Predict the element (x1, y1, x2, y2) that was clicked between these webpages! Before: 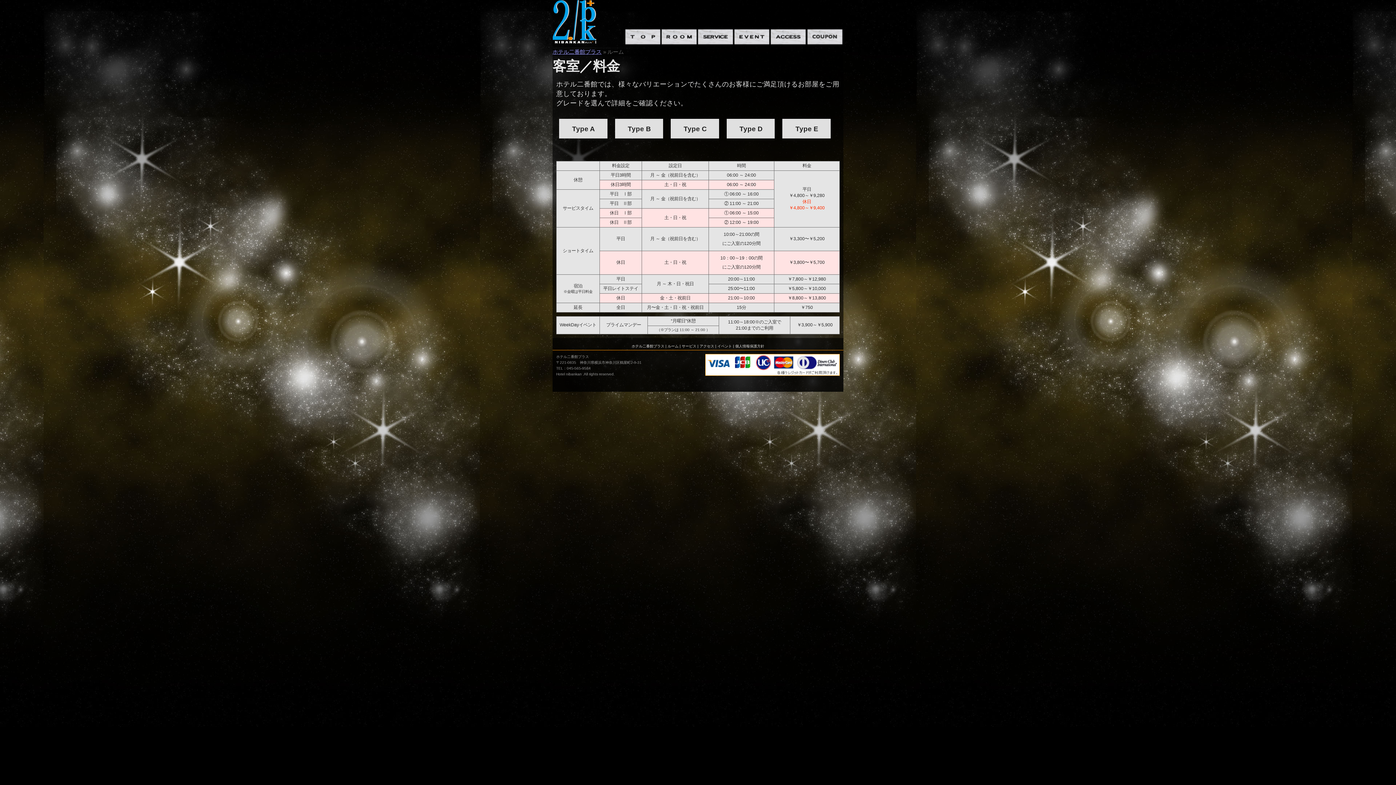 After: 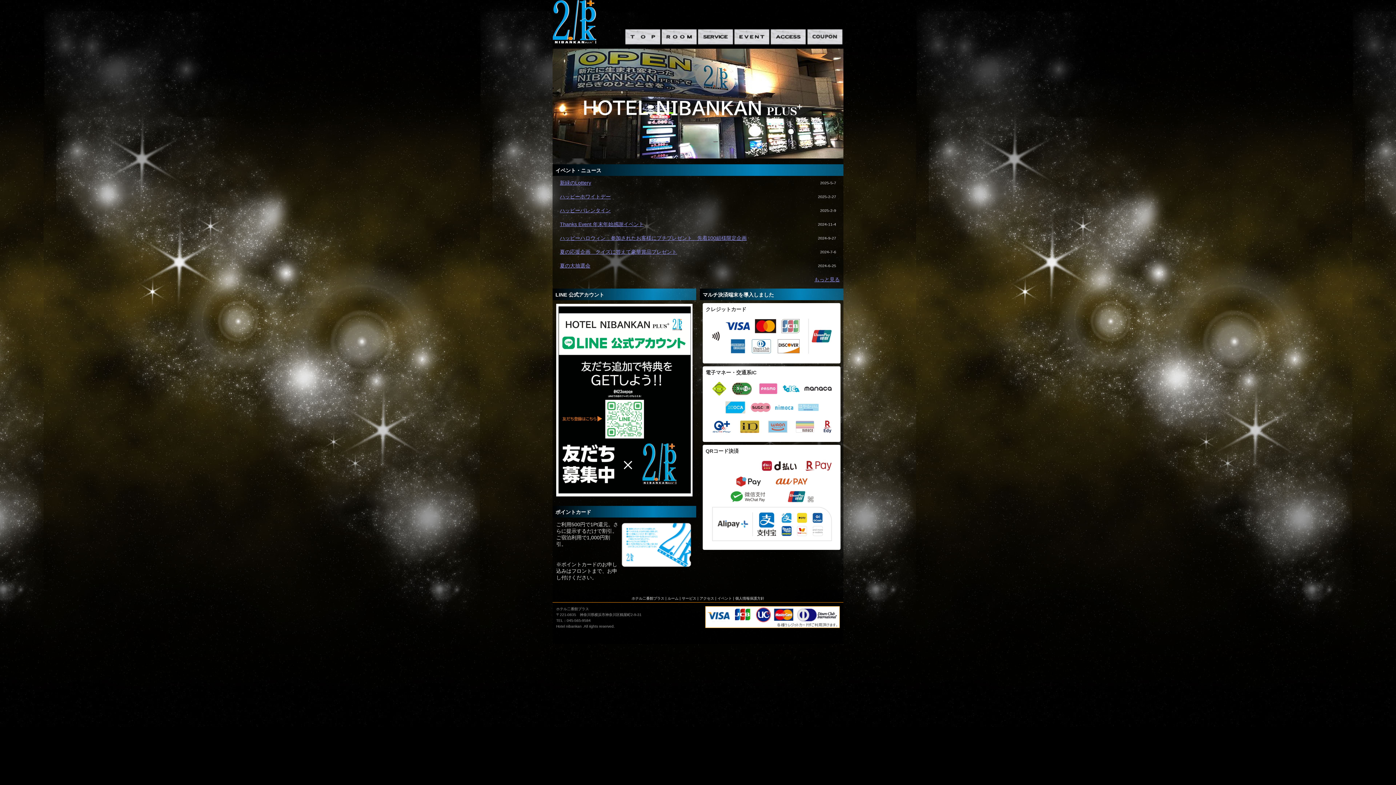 Action: label: ＴＯＰ bbox: (625, 29, 661, 45)